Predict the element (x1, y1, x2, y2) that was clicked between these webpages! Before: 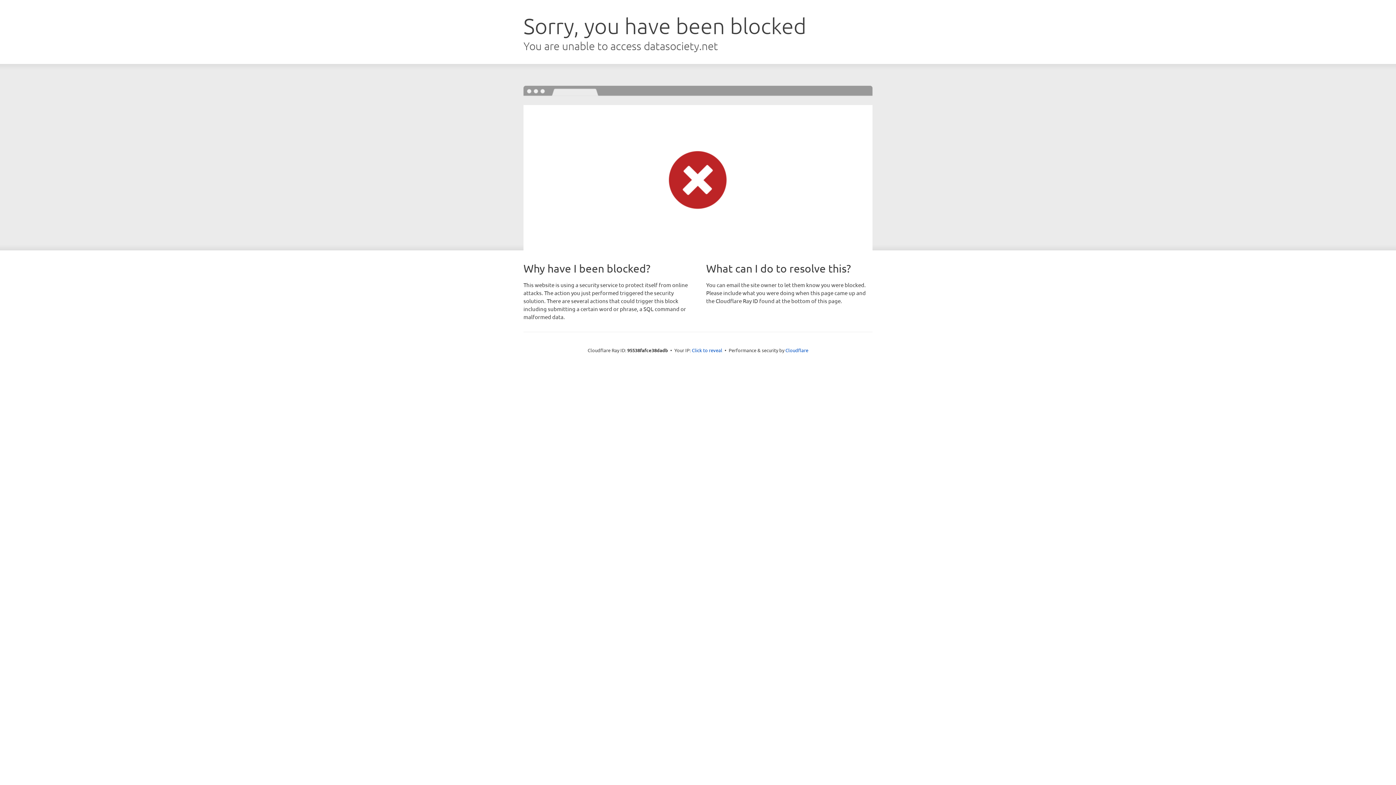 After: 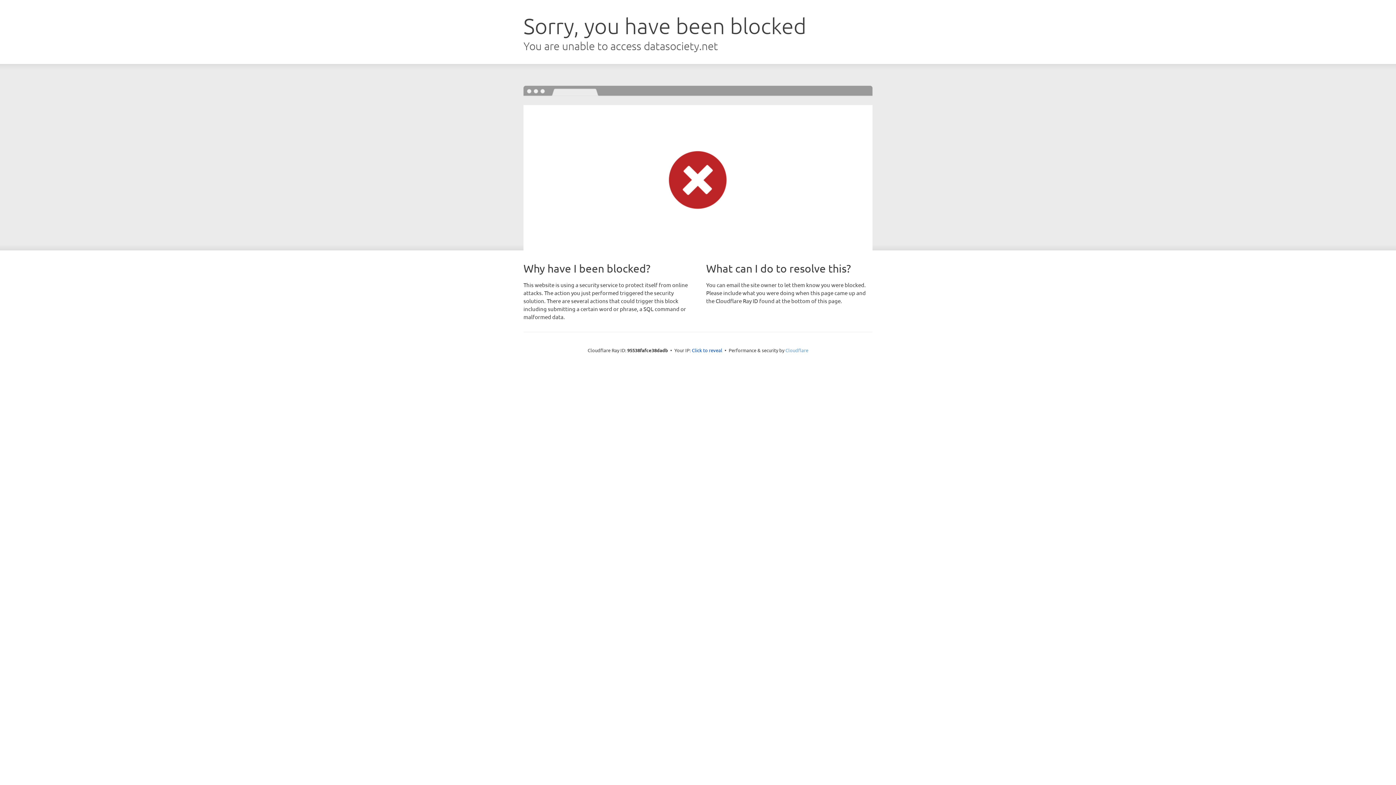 Action: label: Cloudflare bbox: (785, 347, 808, 353)